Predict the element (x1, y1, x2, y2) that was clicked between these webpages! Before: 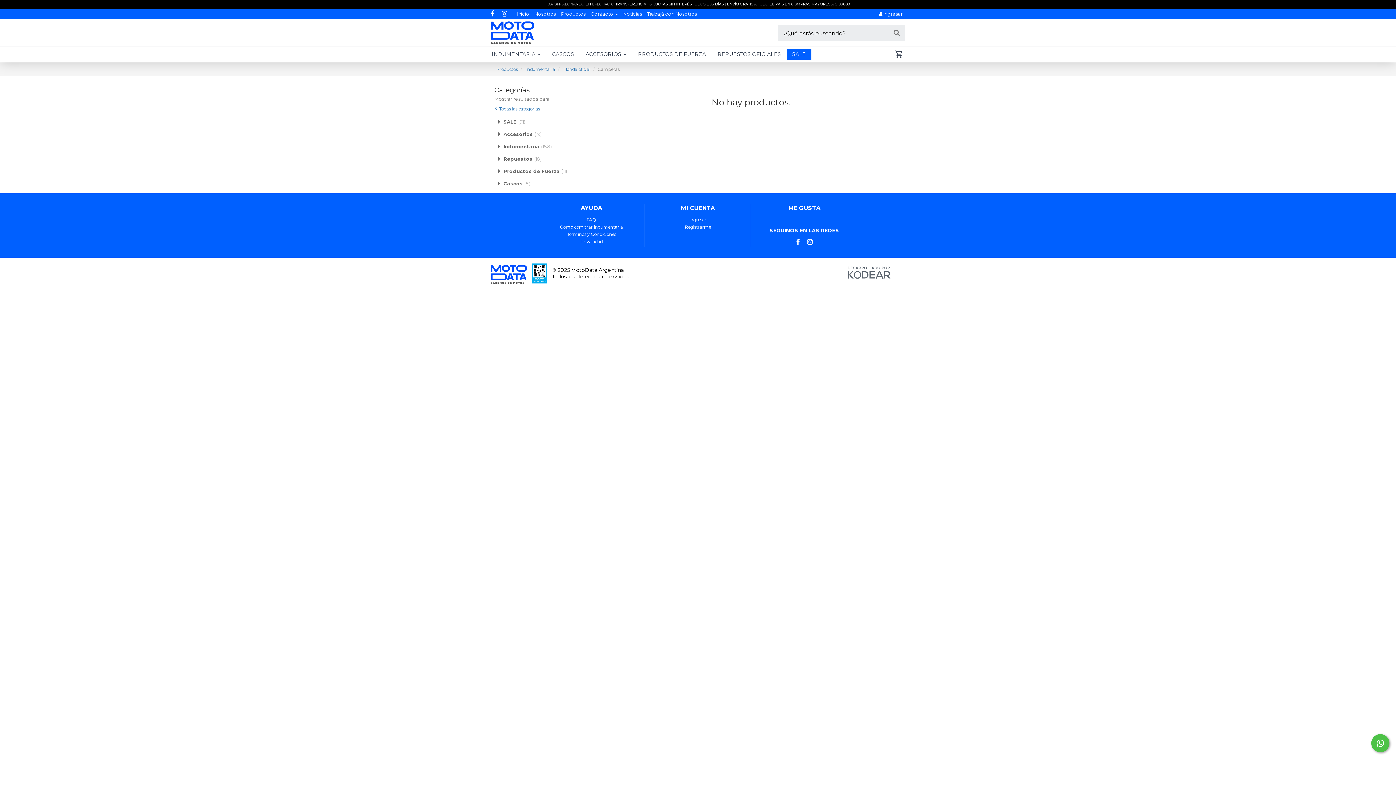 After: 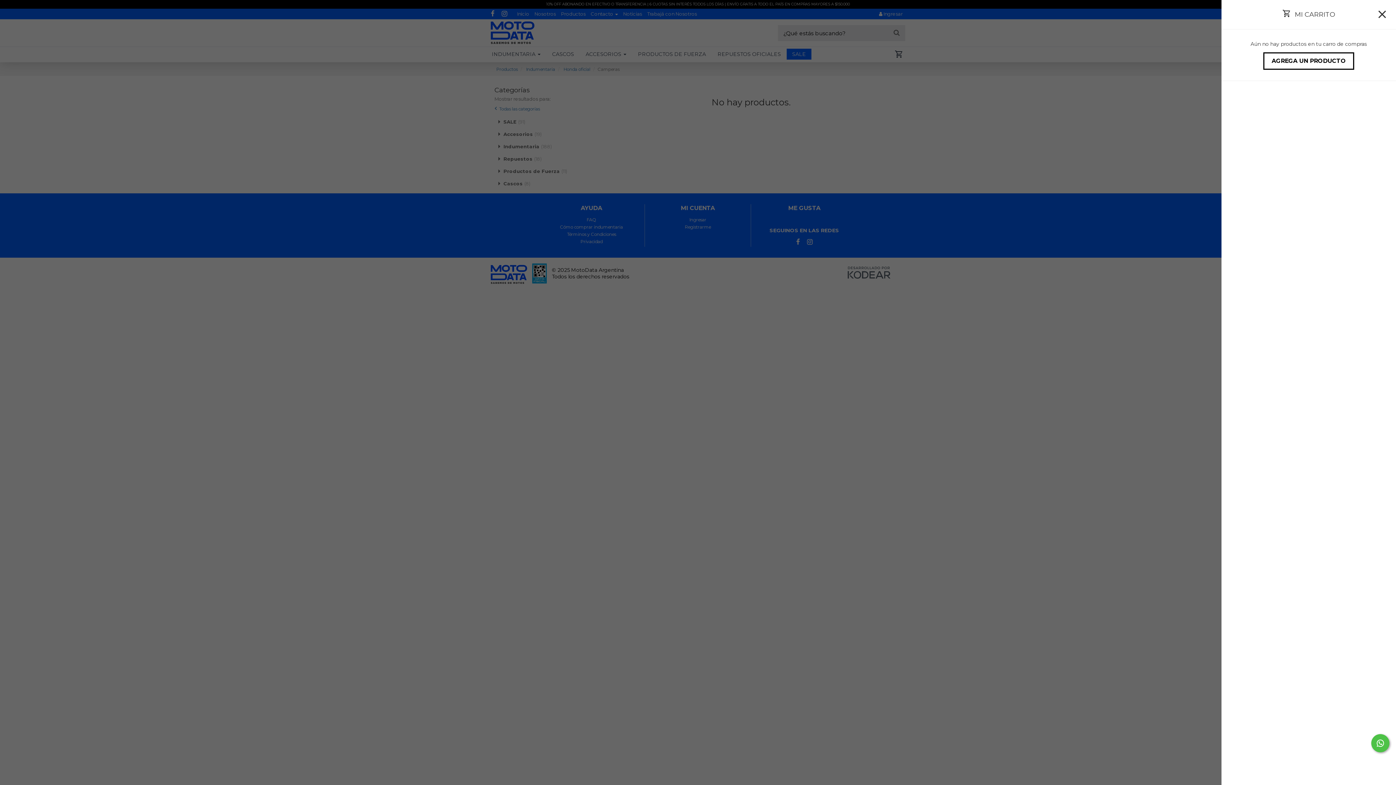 Action: bbox: (891, 46, 903, 61)